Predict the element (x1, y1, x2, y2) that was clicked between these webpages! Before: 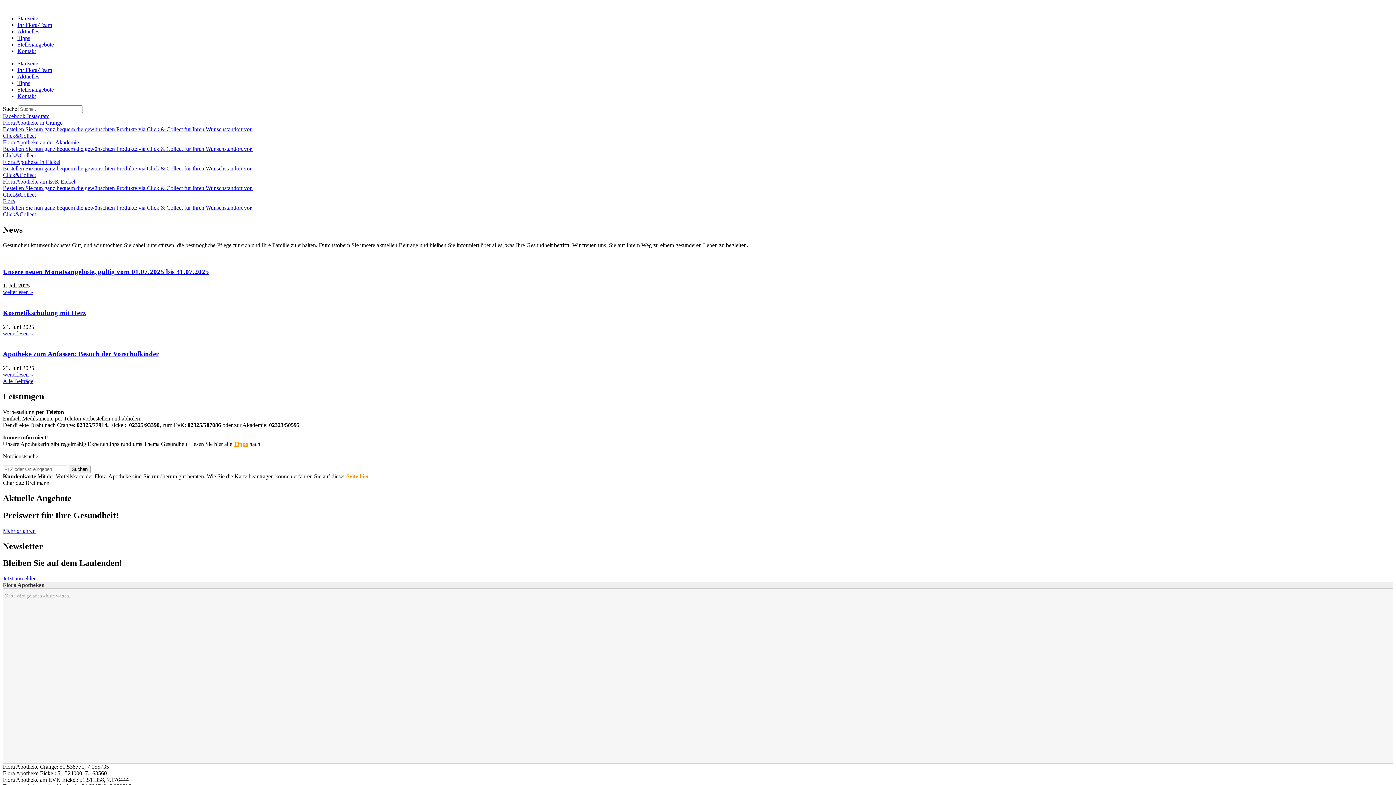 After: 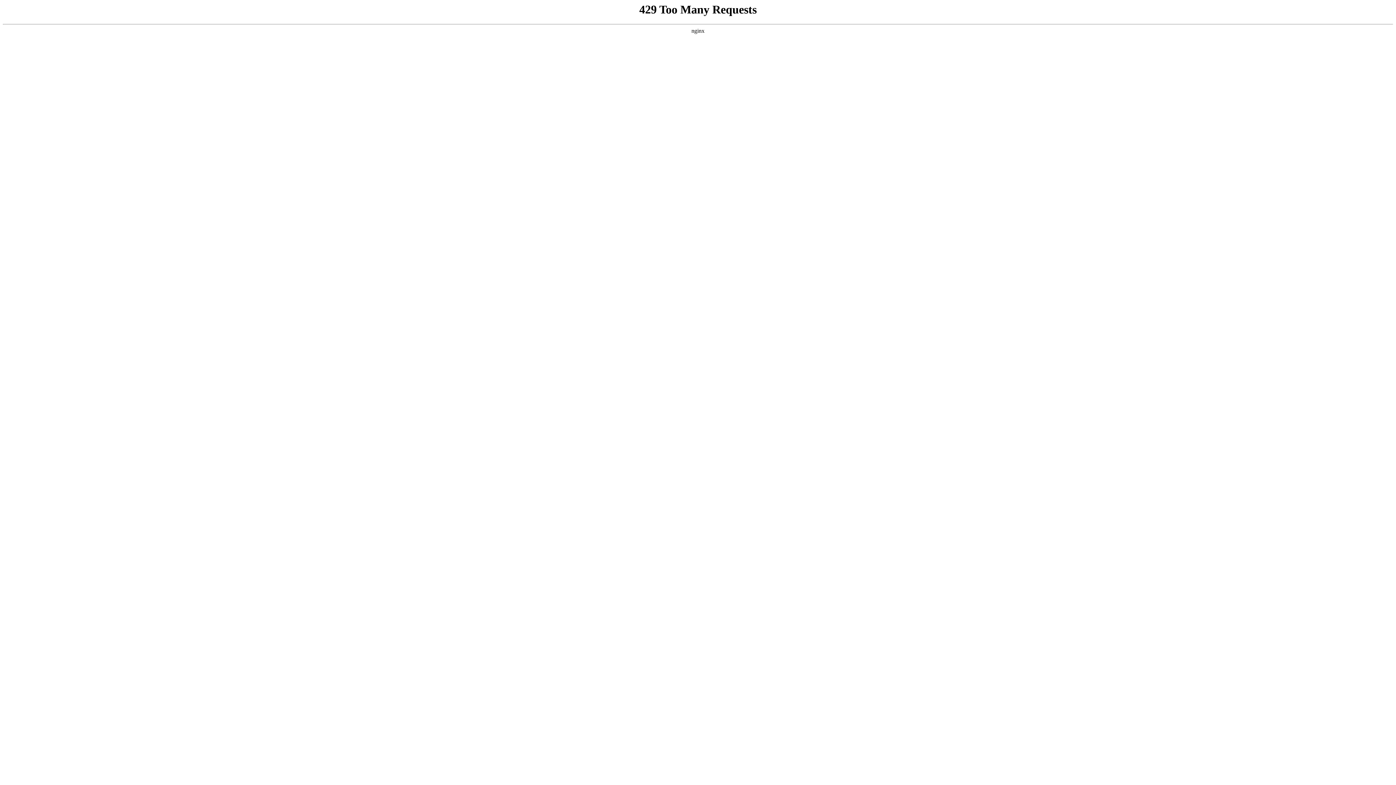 Action: label: Aktuelles bbox: (17, 28, 39, 34)